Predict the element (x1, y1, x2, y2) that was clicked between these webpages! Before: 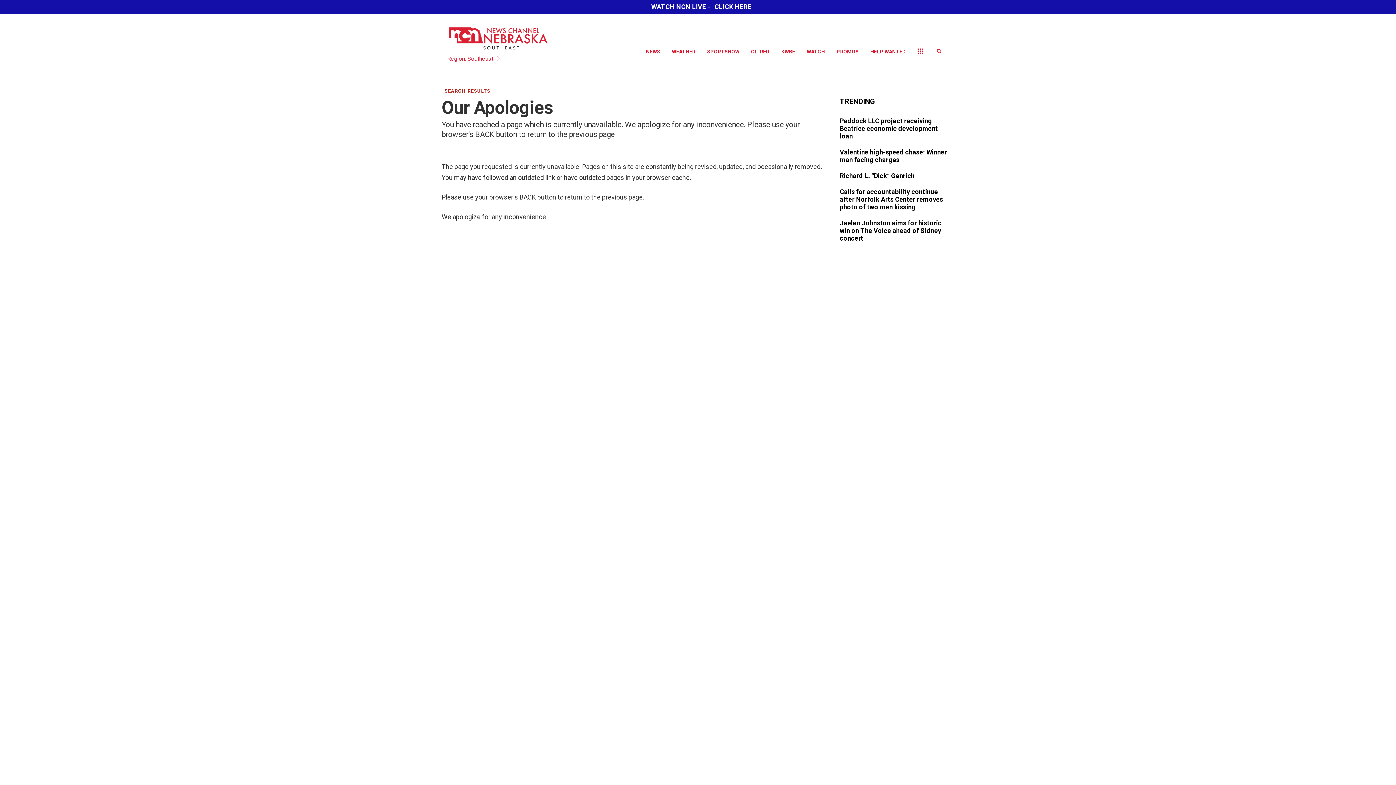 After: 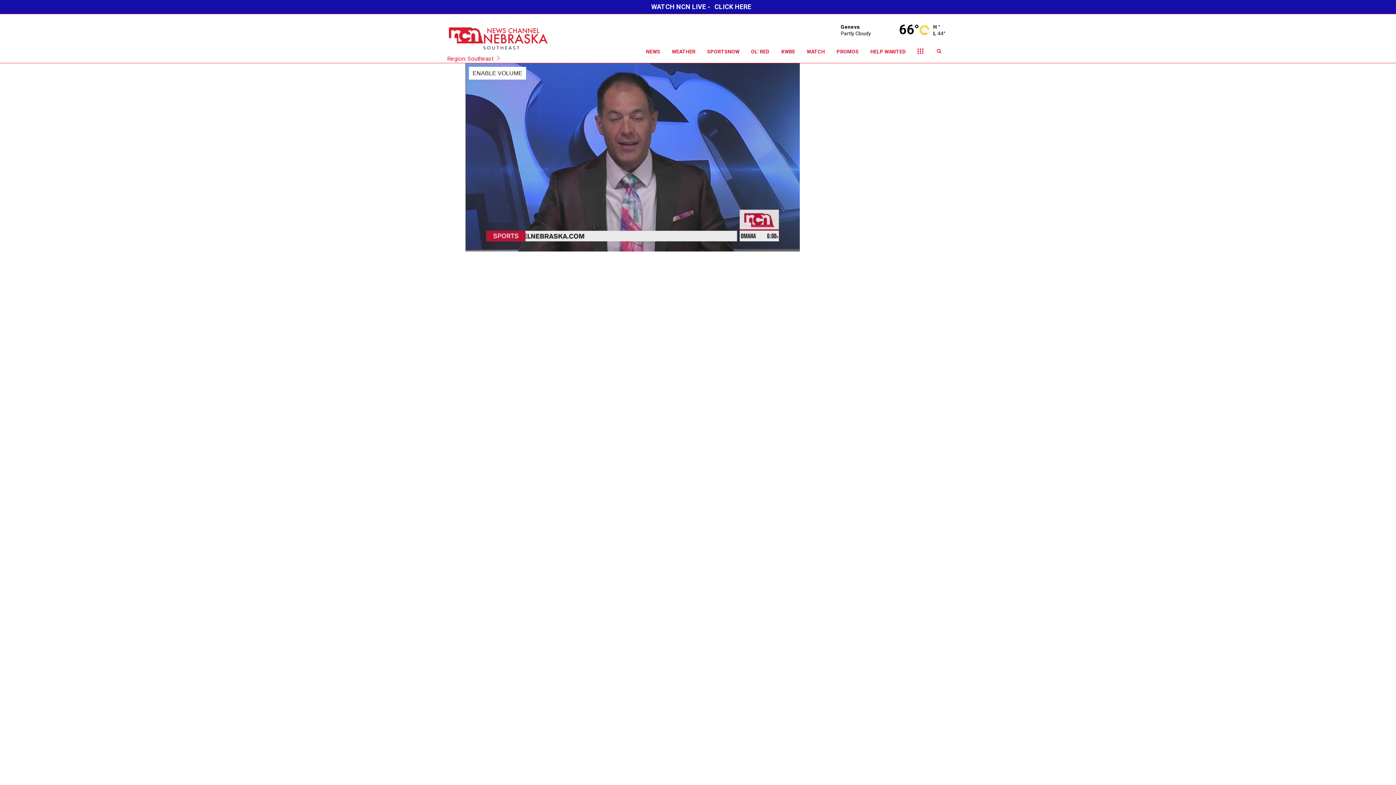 Action: label: WATCH NCN LIVE - CLICK HERE bbox: (0, 0, 1396, 13)